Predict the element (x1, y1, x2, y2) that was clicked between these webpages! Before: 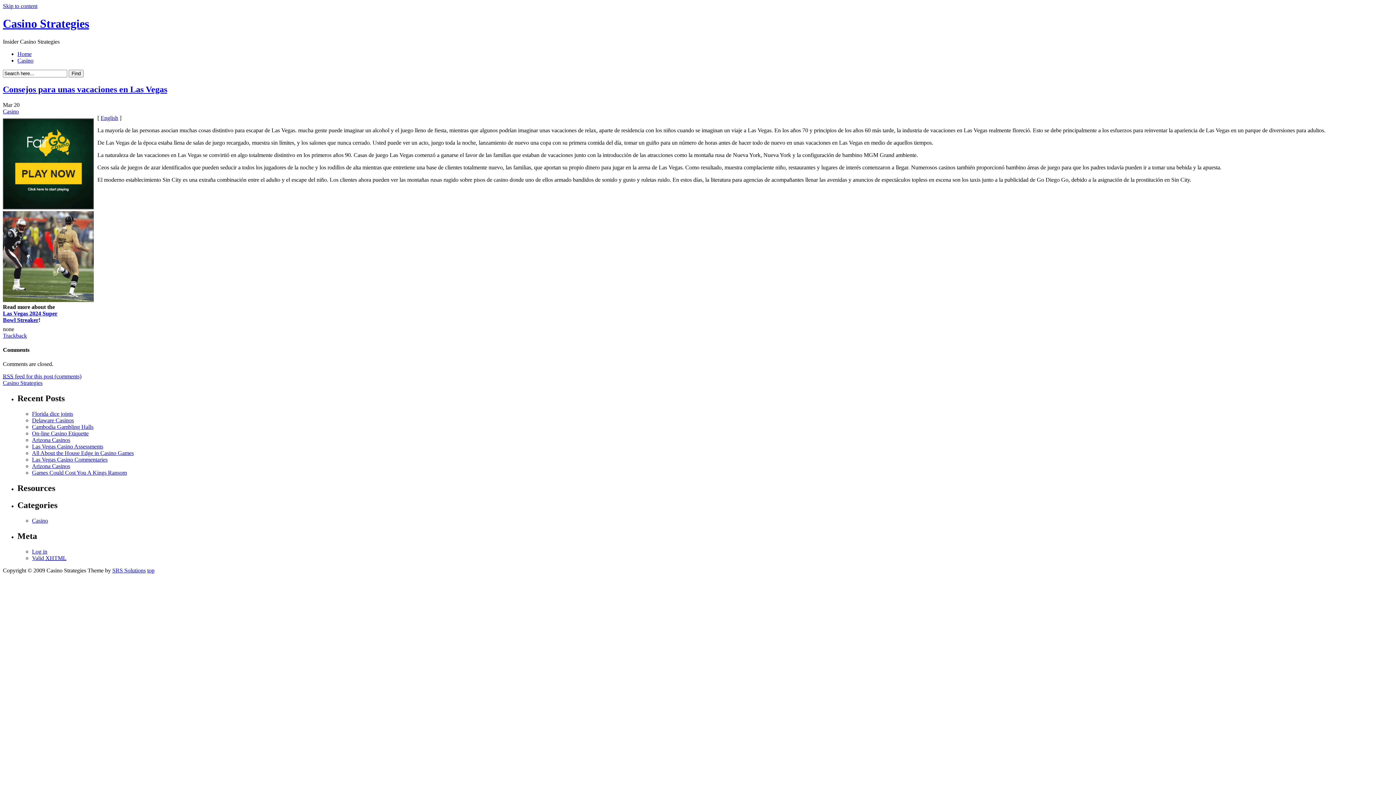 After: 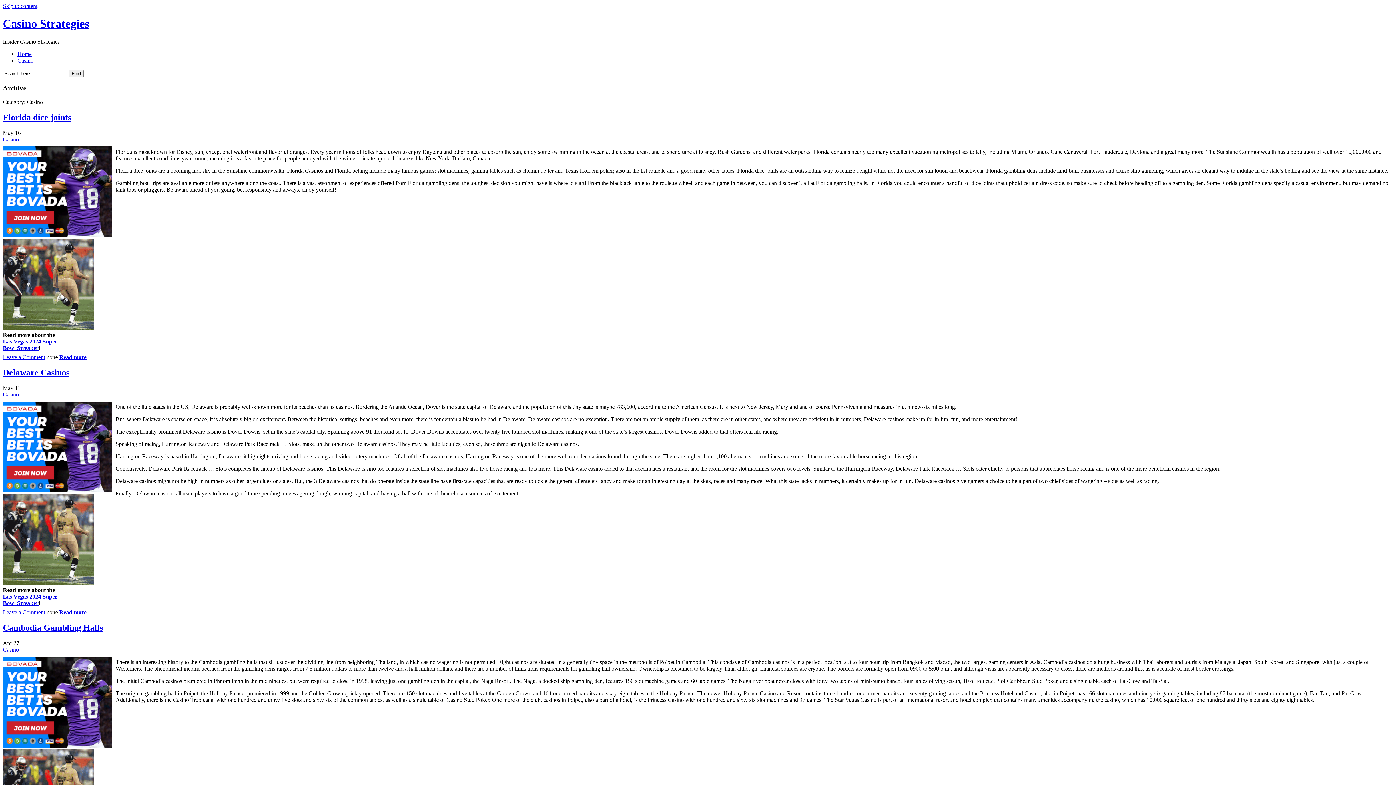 Action: bbox: (2, 108, 18, 114) label: Casino